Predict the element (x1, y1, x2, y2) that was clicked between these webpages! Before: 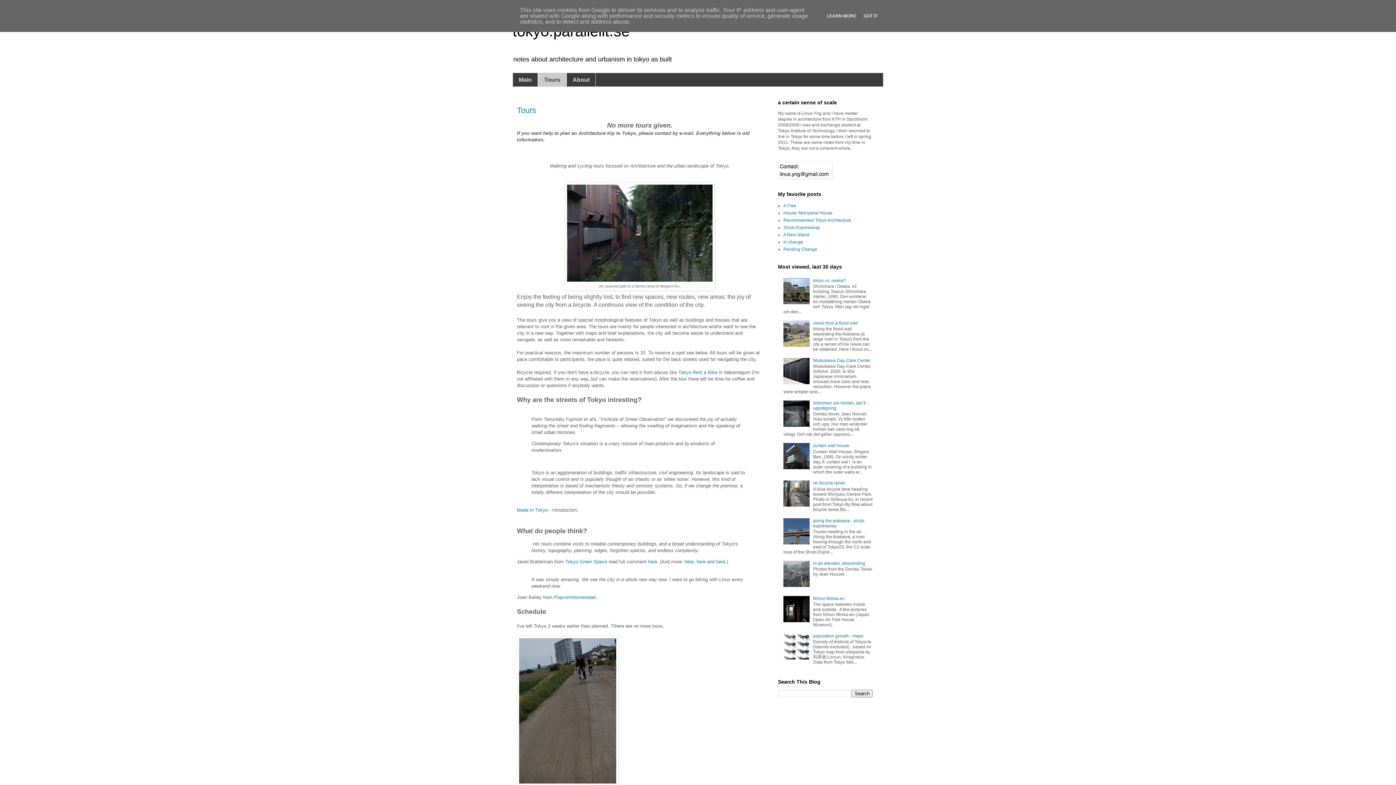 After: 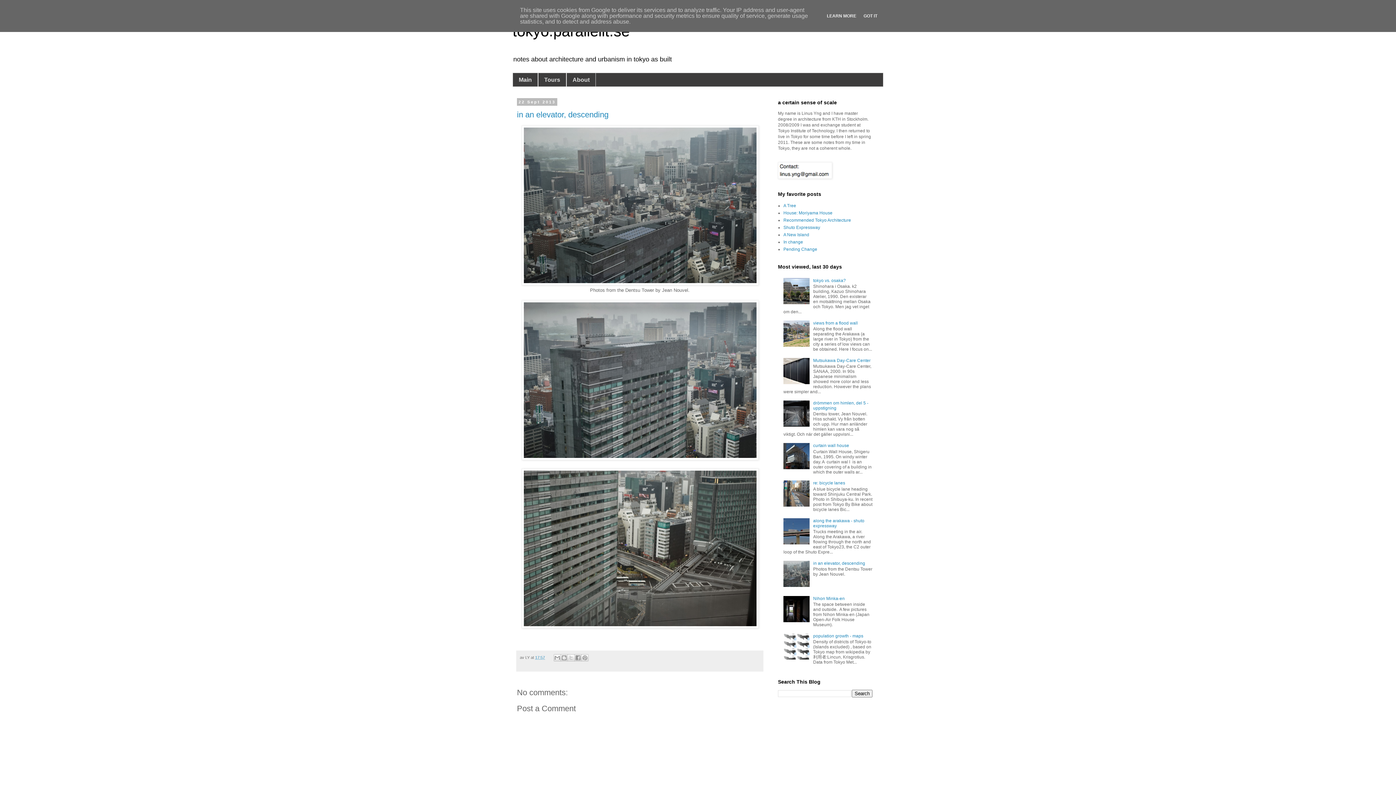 Action: label: in an elevator, descending bbox: (813, 561, 865, 566)